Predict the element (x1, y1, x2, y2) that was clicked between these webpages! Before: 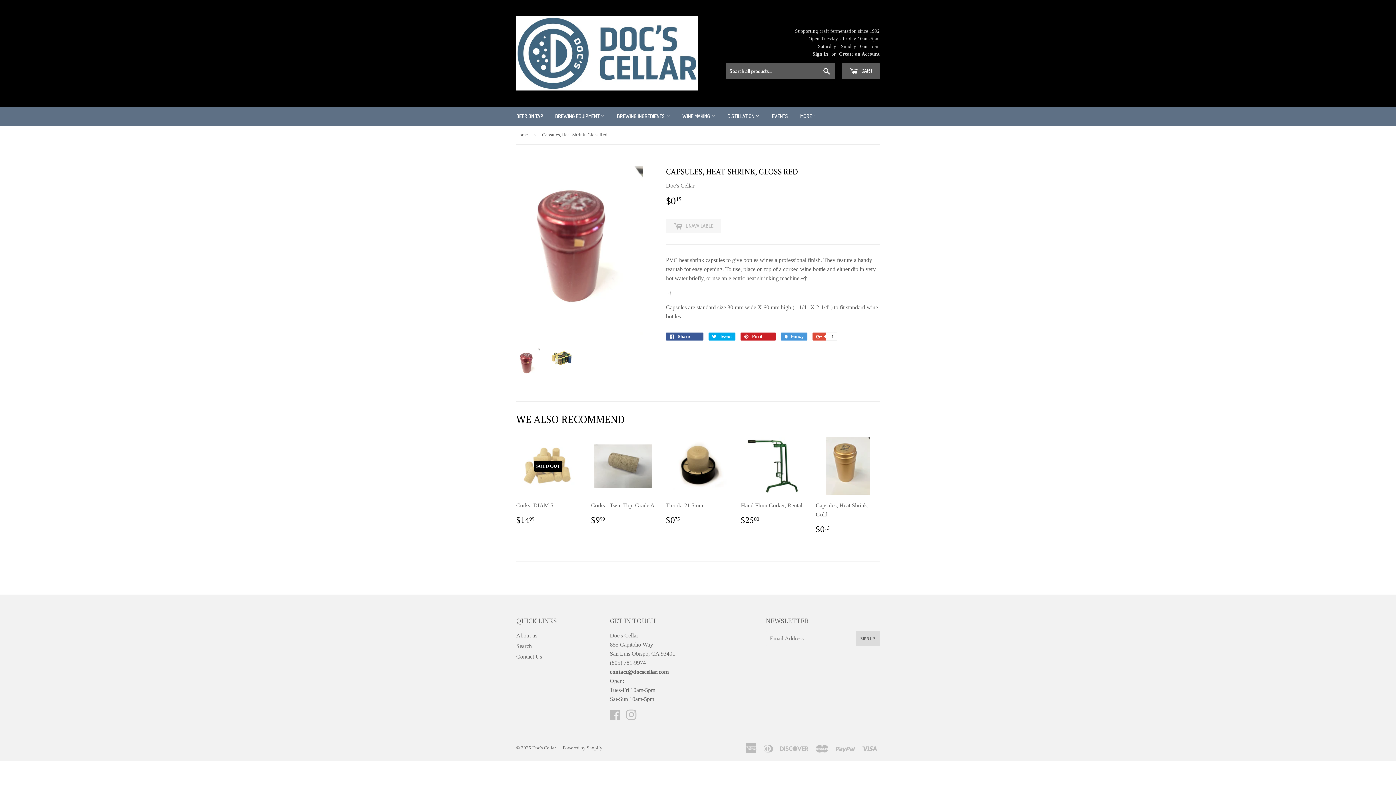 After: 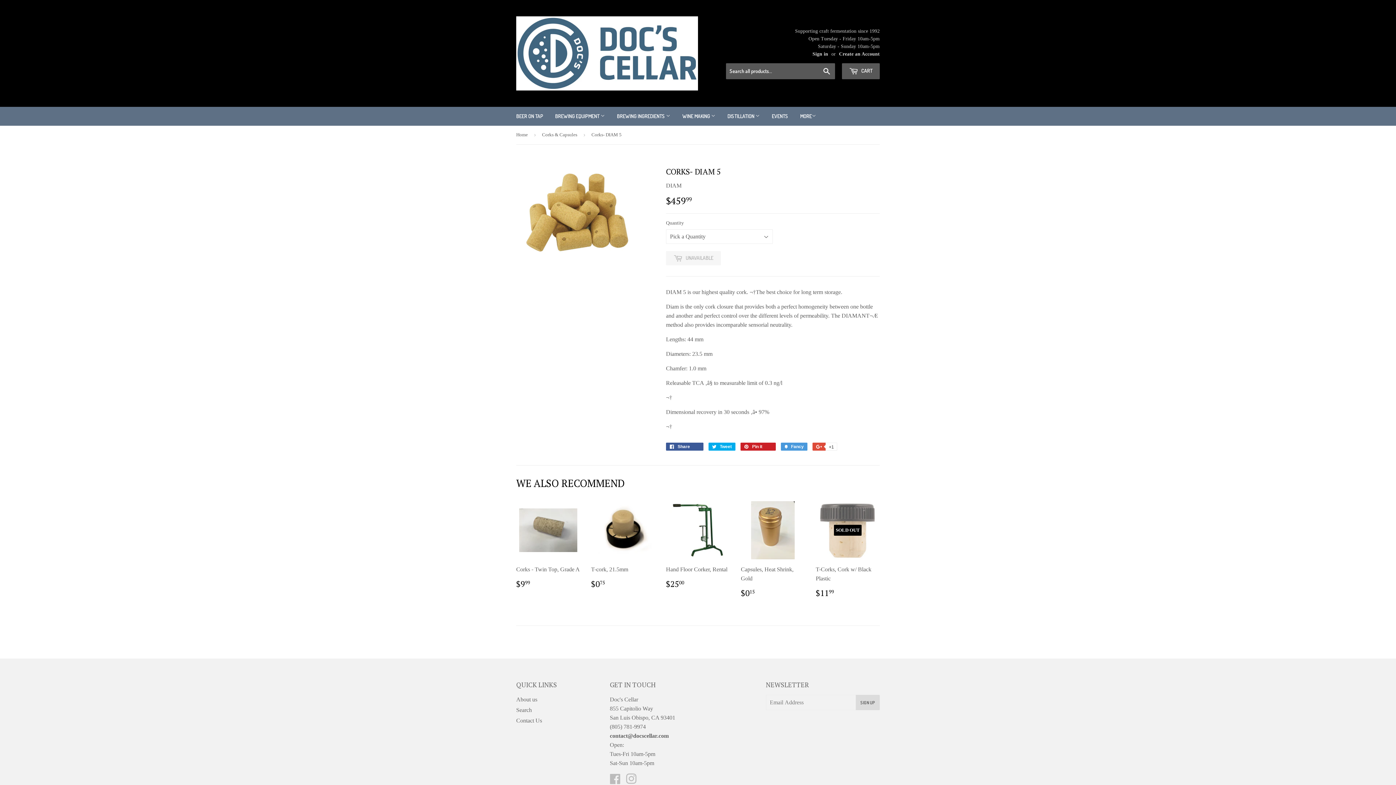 Action: label: SOLD OUT

Corks- DIAM 5

$1499
$14.99 bbox: (516, 437, 580, 531)